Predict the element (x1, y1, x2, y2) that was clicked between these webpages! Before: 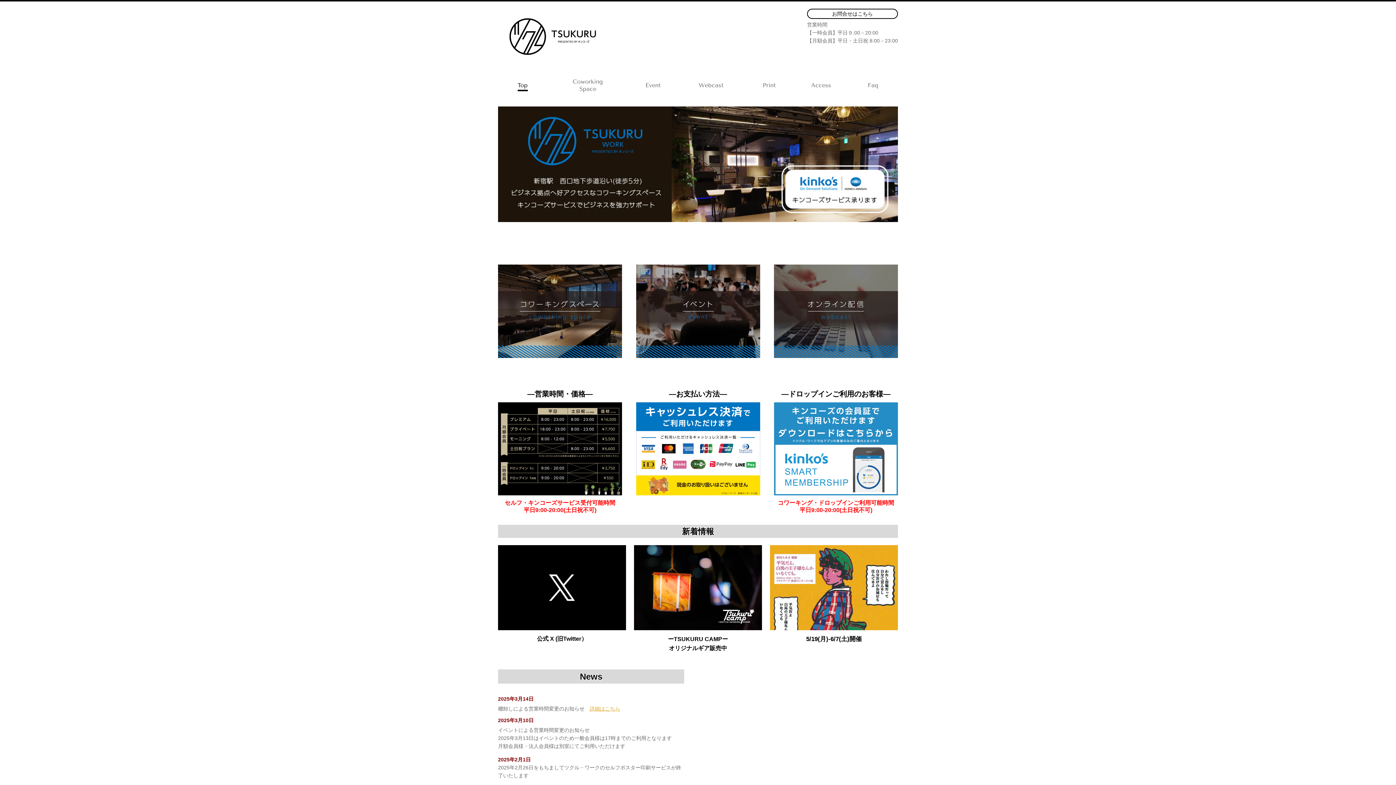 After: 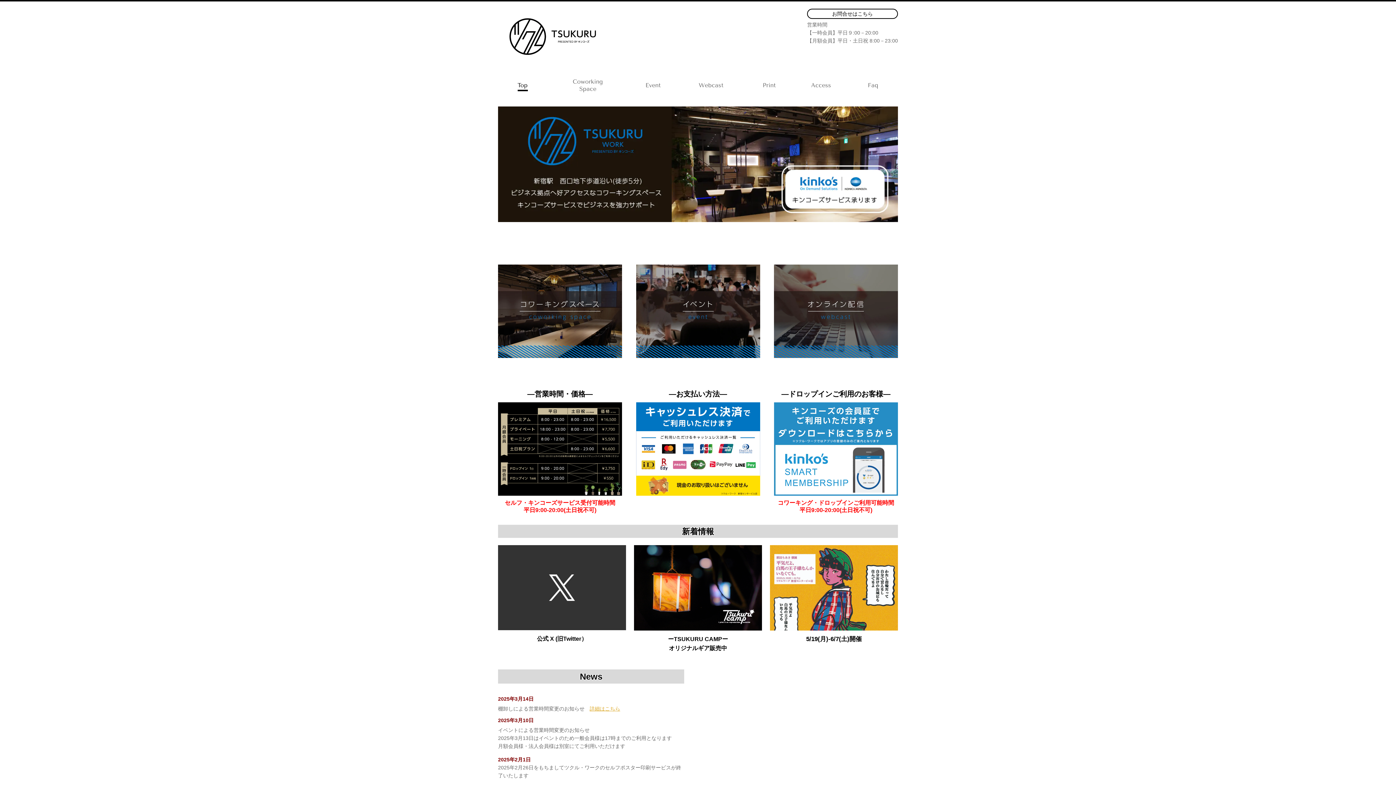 Action: bbox: (498, 625, 626, 631)